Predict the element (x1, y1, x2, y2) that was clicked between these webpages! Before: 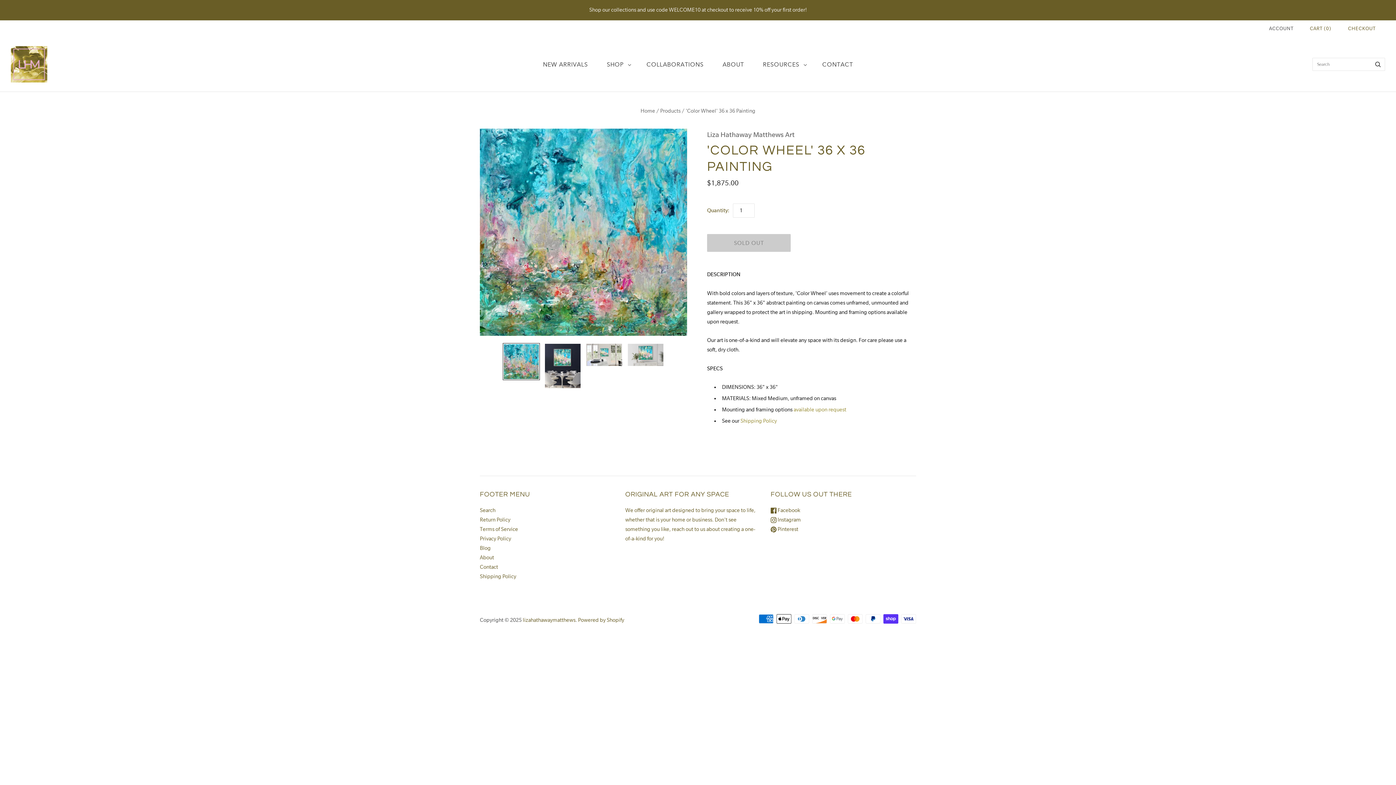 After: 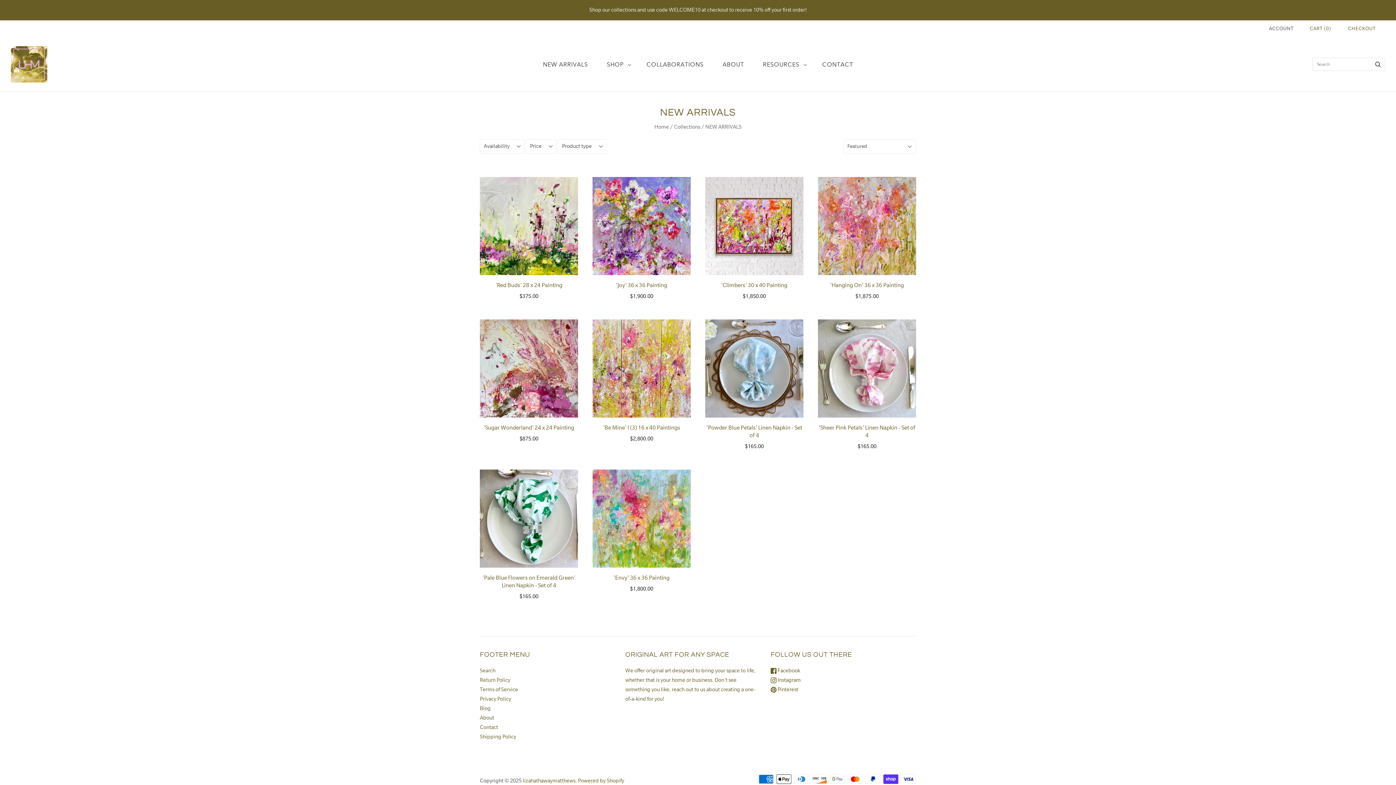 Action: bbox: (533, 53, 597, 76) label: NEW ARRIVALS